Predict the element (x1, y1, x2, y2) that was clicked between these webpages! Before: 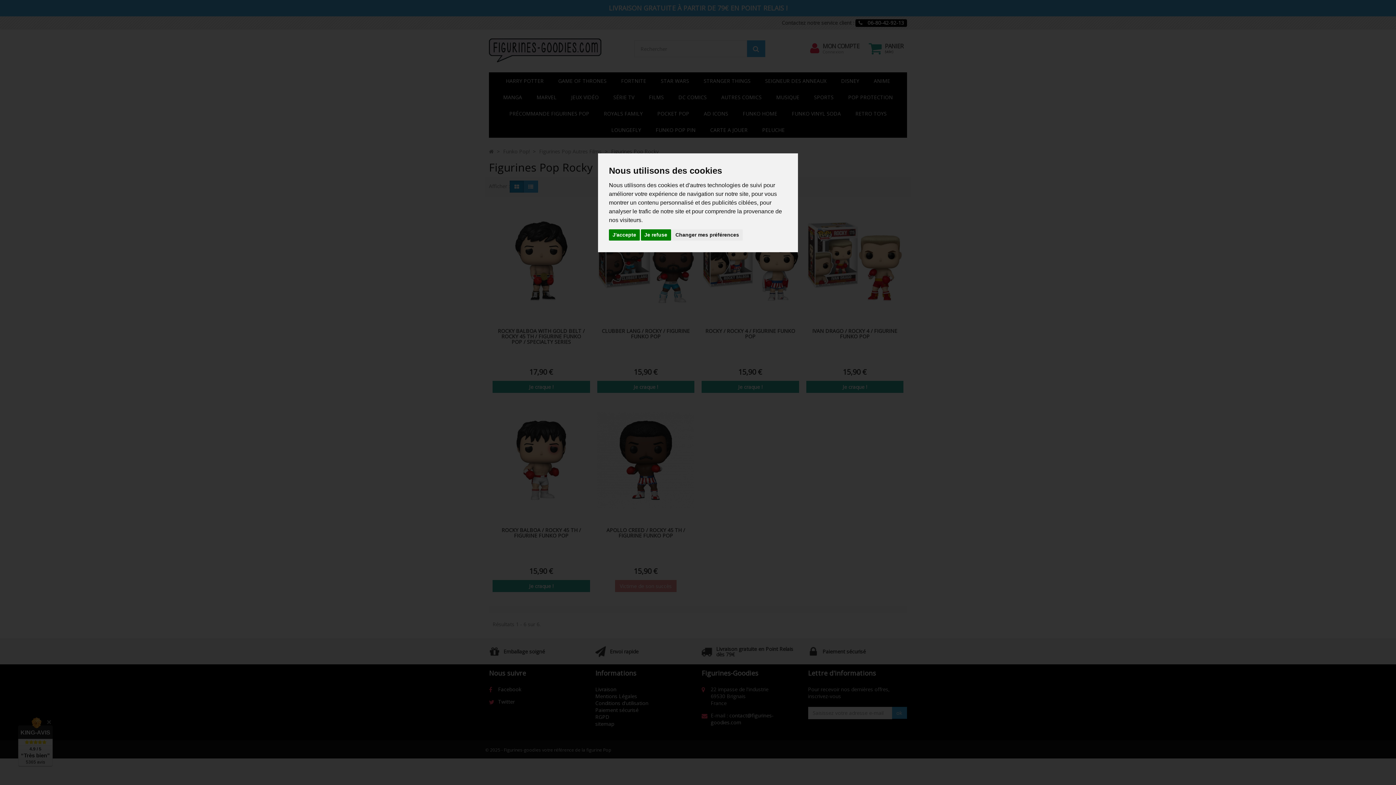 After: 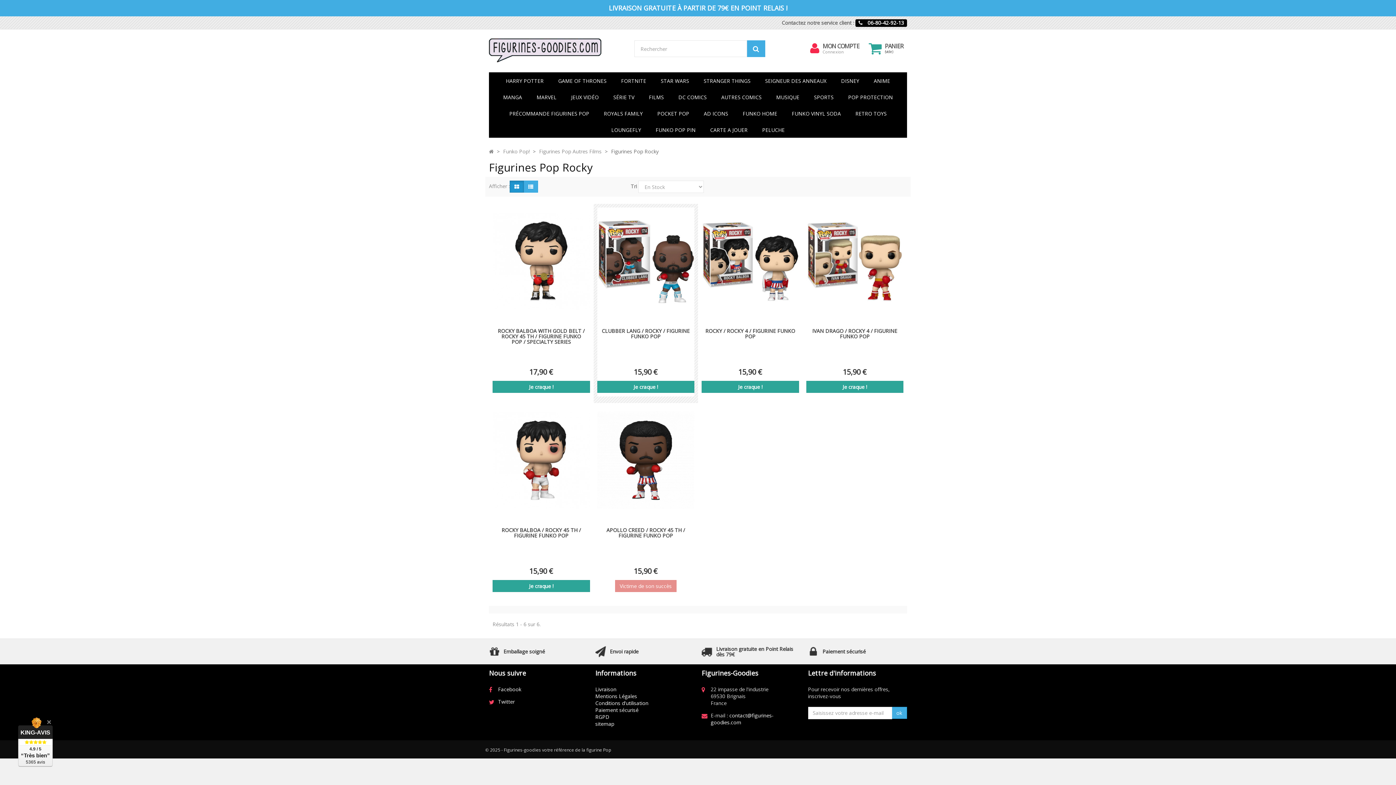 Action: label: J'accepte bbox: (609, 229, 640, 240)